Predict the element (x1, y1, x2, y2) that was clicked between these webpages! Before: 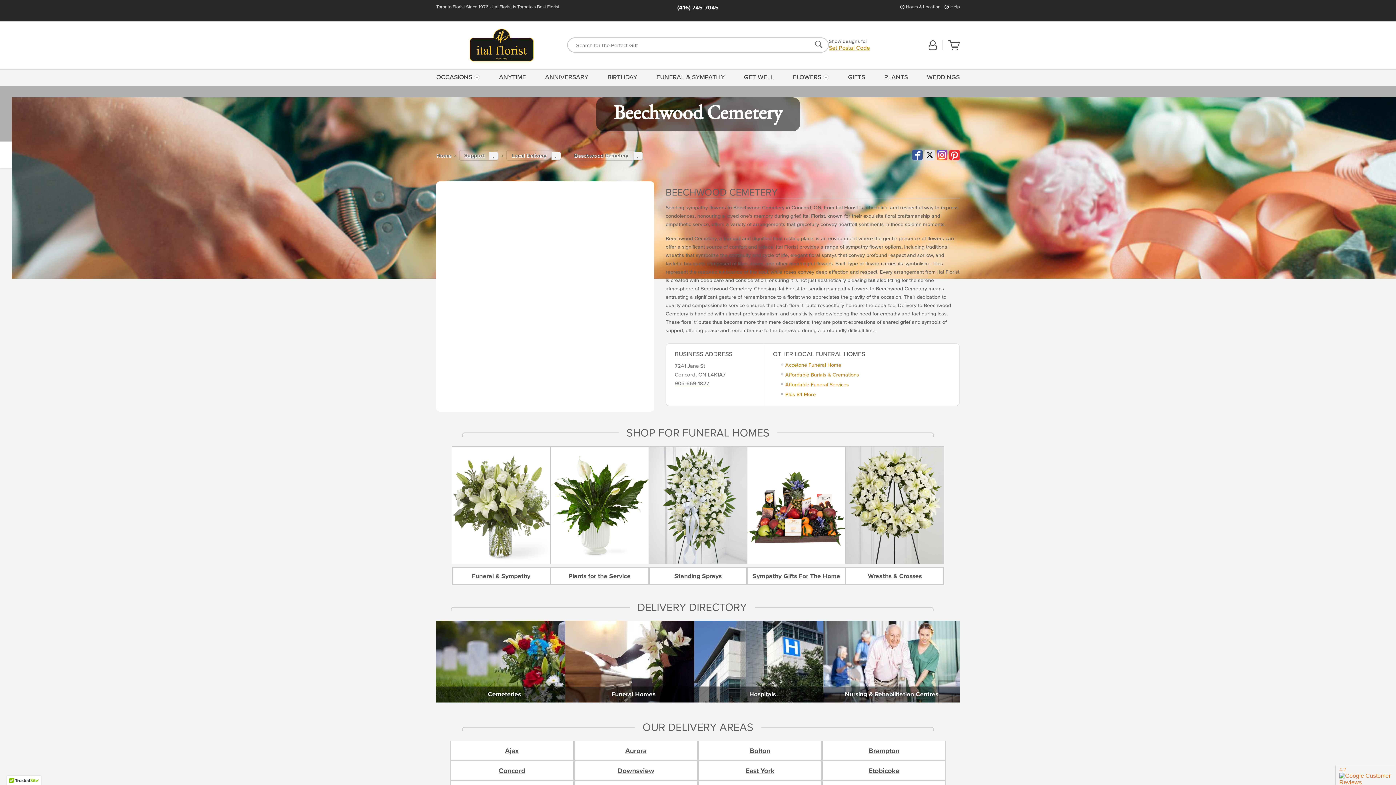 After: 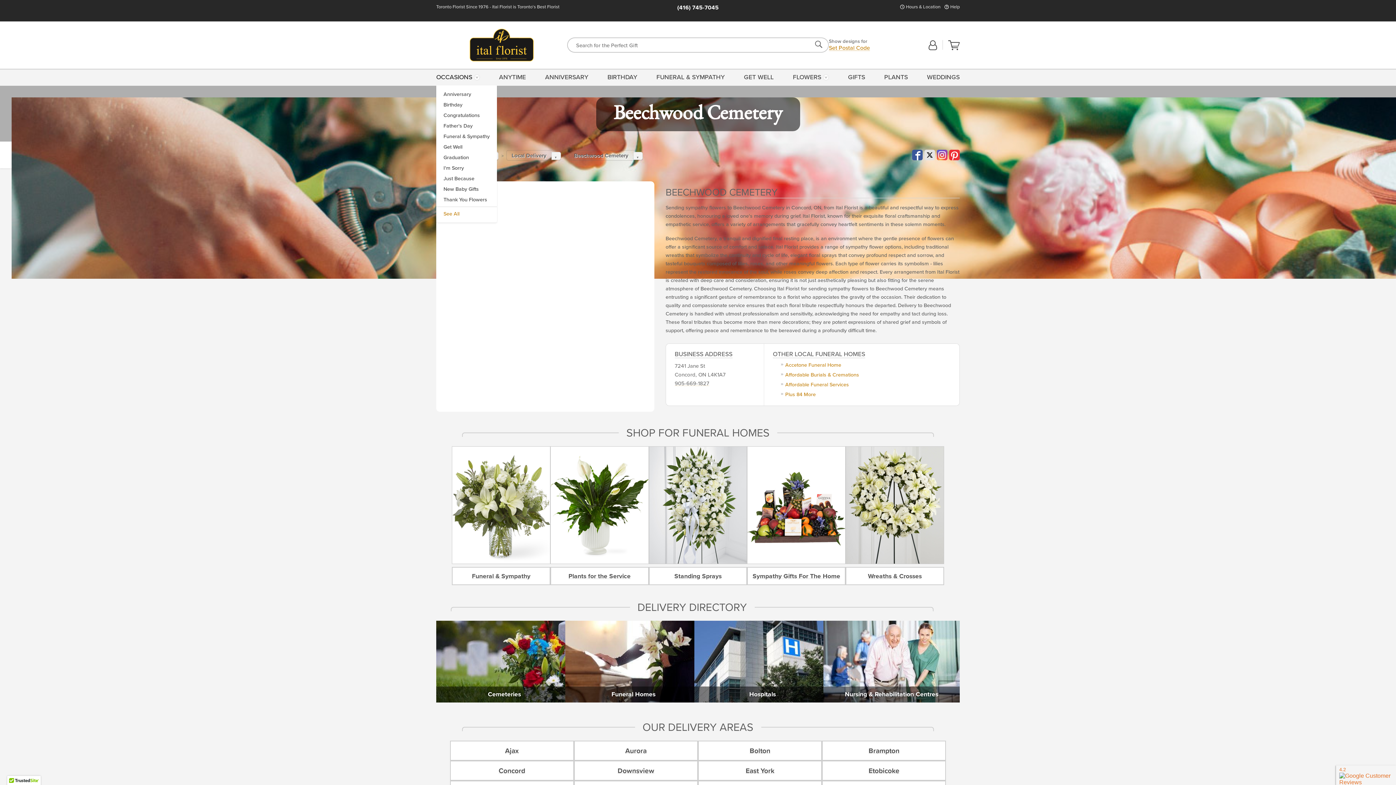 Action: bbox: (436, 68, 482, 85) label: OCCASIONS